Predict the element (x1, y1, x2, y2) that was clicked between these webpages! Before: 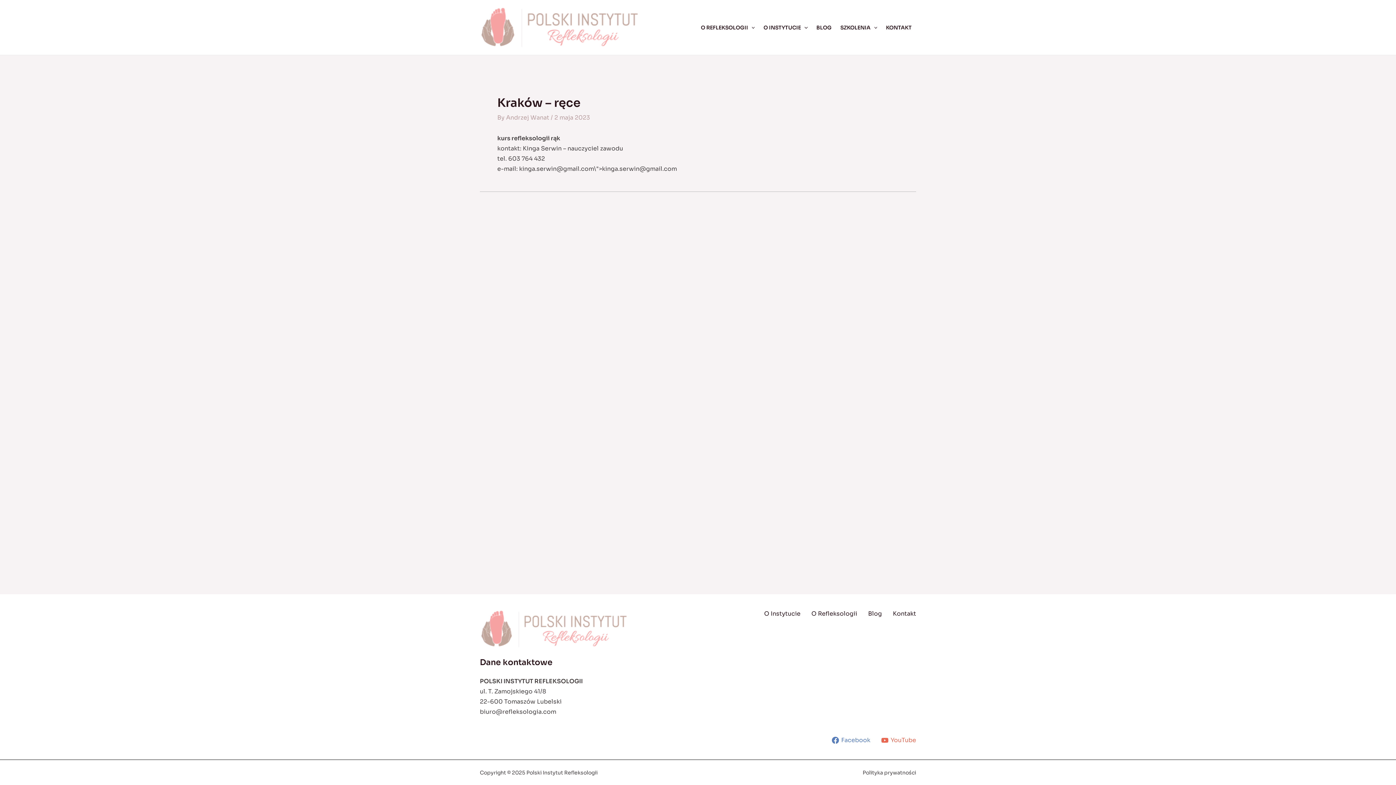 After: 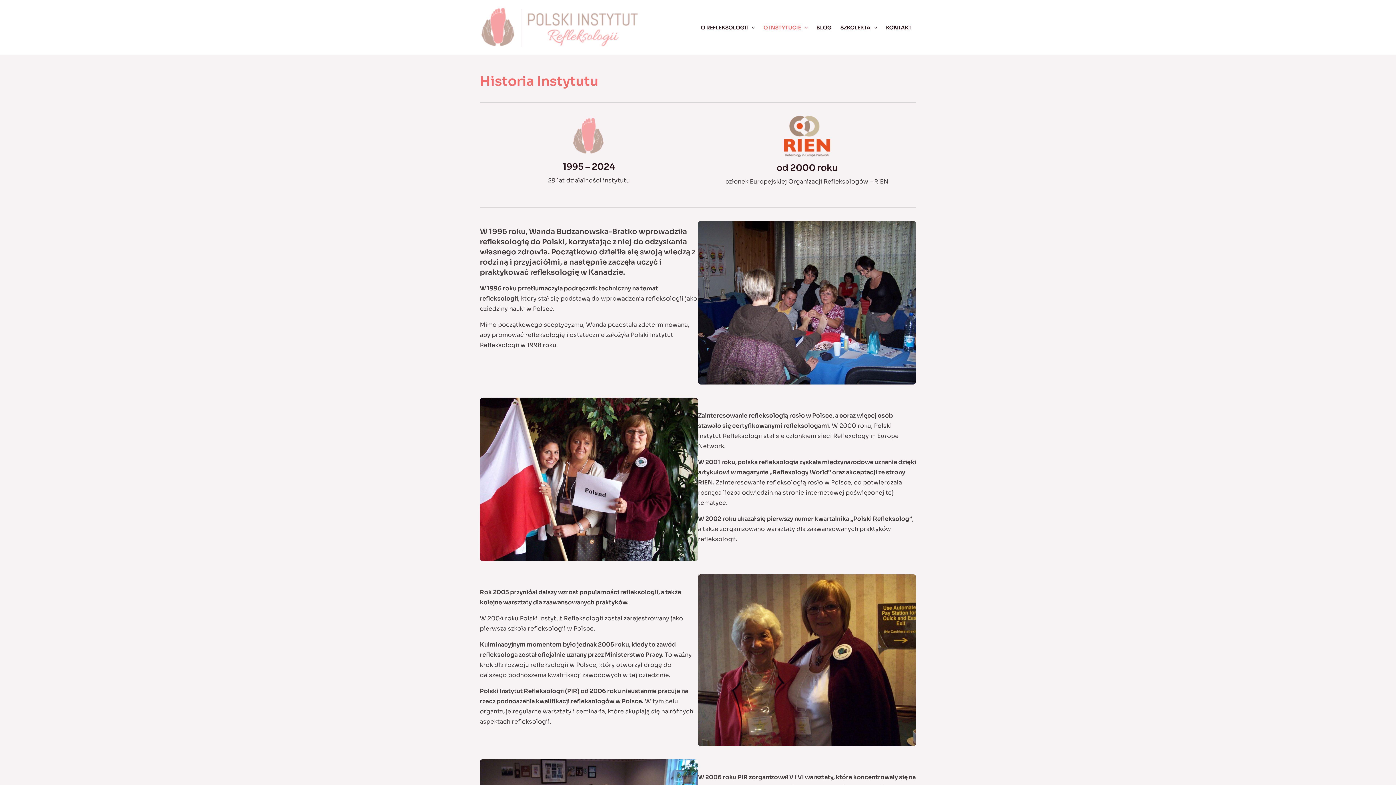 Action: bbox: (753, 609, 800, 619) label: O Instytucie